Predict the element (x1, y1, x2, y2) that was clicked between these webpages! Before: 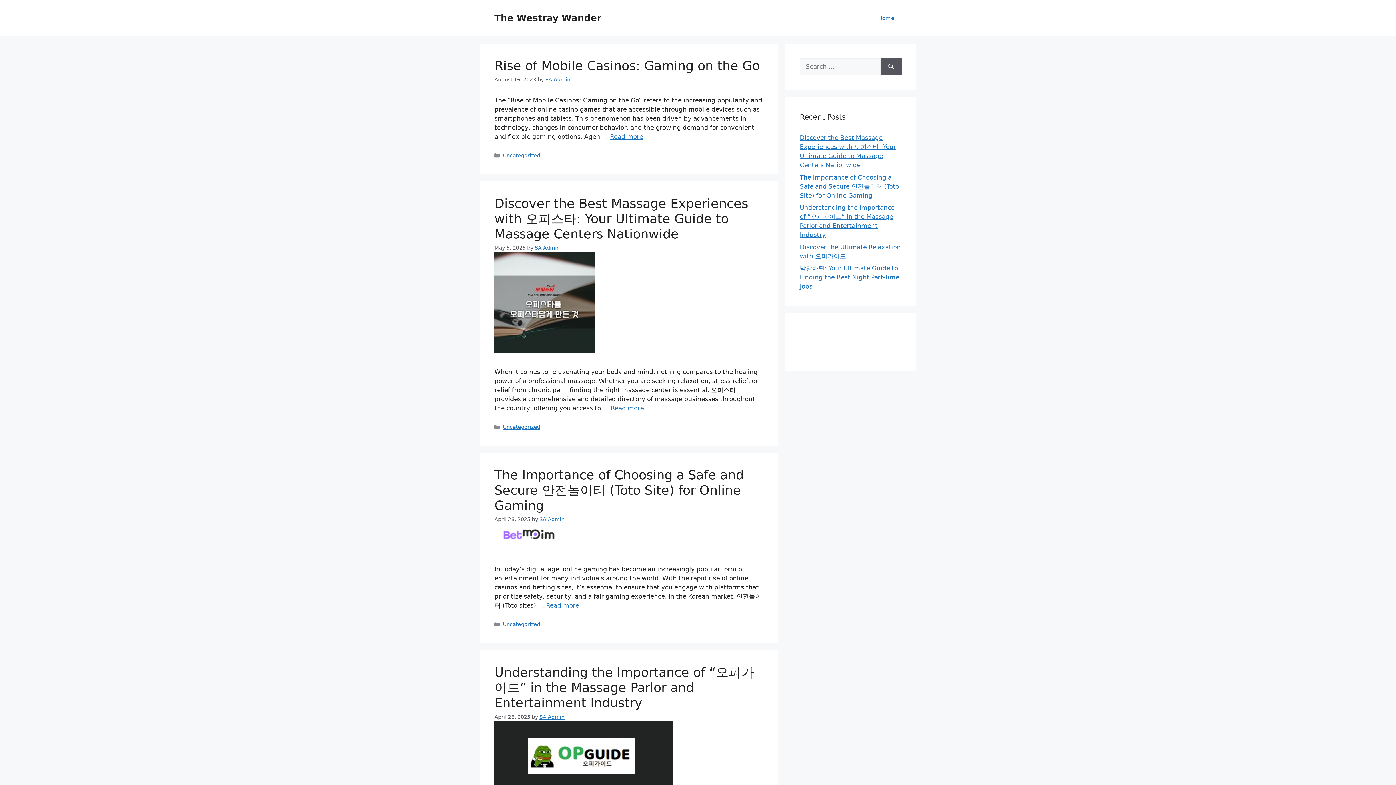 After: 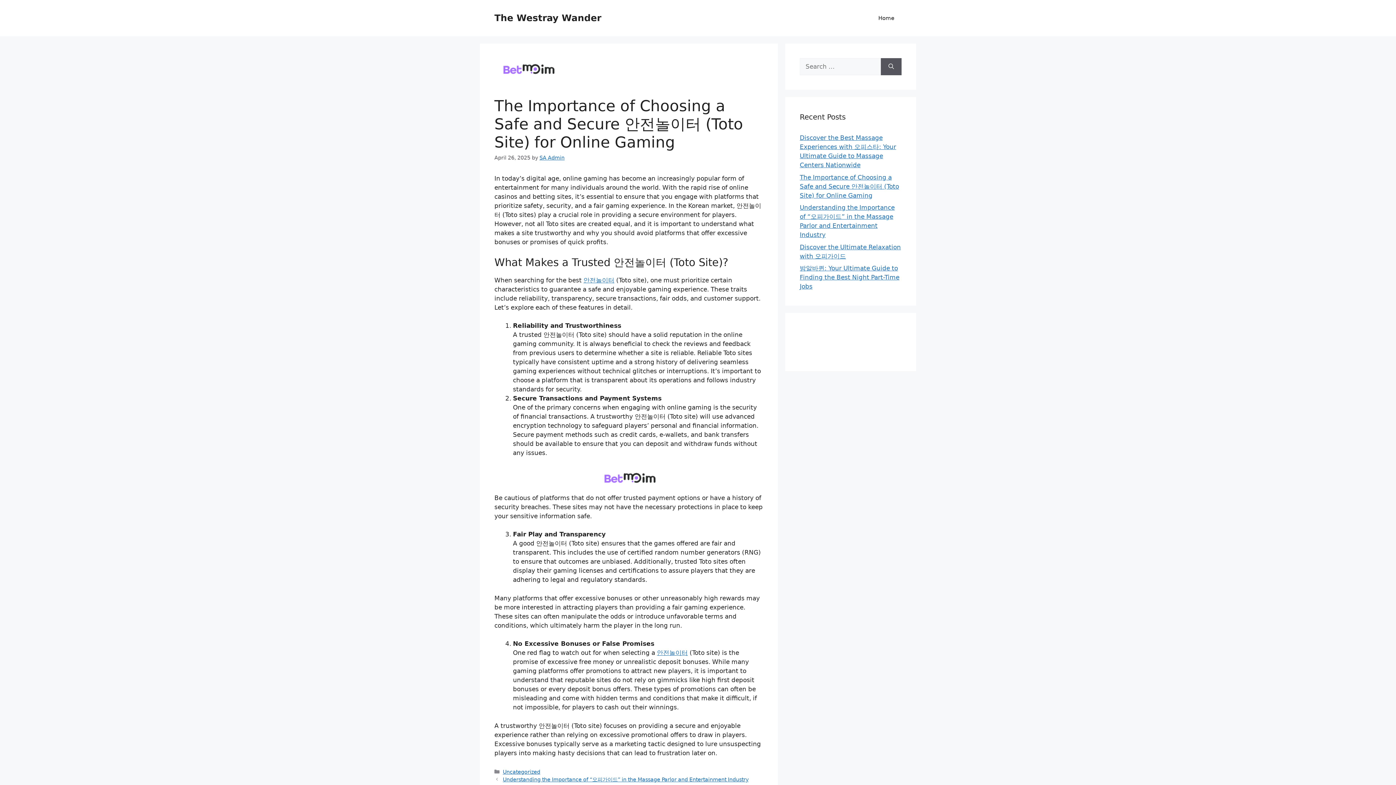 Action: bbox: (494, 544, 561, 551)